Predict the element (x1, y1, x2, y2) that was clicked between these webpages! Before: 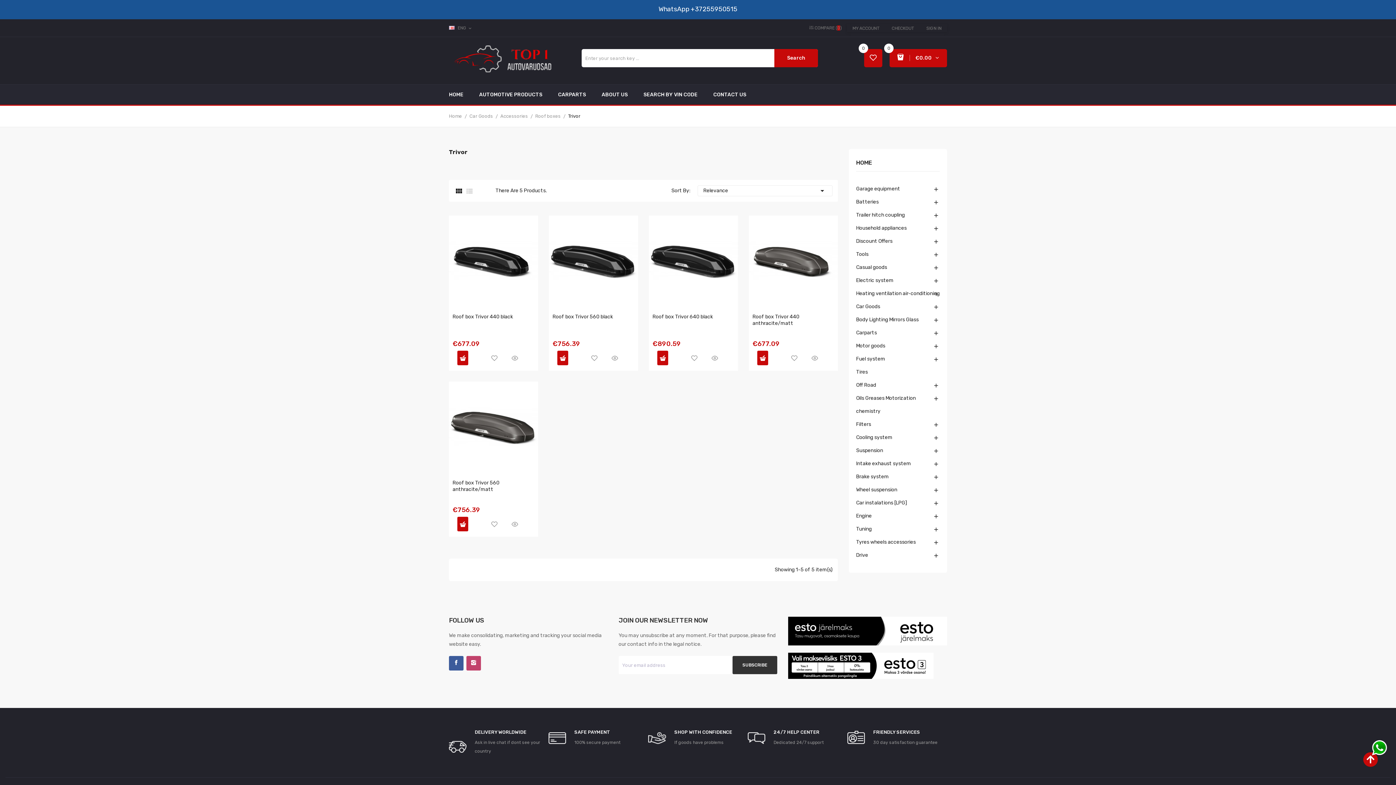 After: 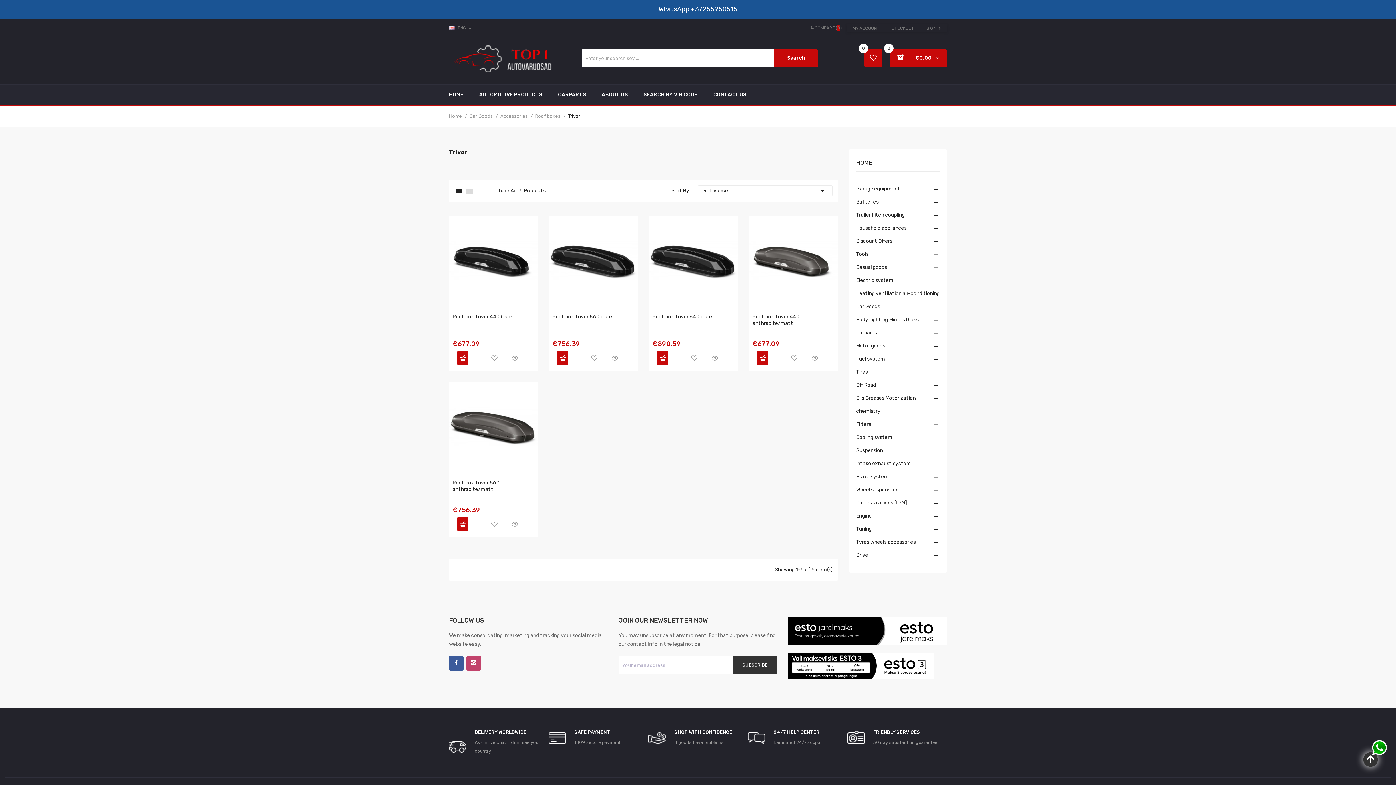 Action: bbox: (1363, 752, 1378, 767)